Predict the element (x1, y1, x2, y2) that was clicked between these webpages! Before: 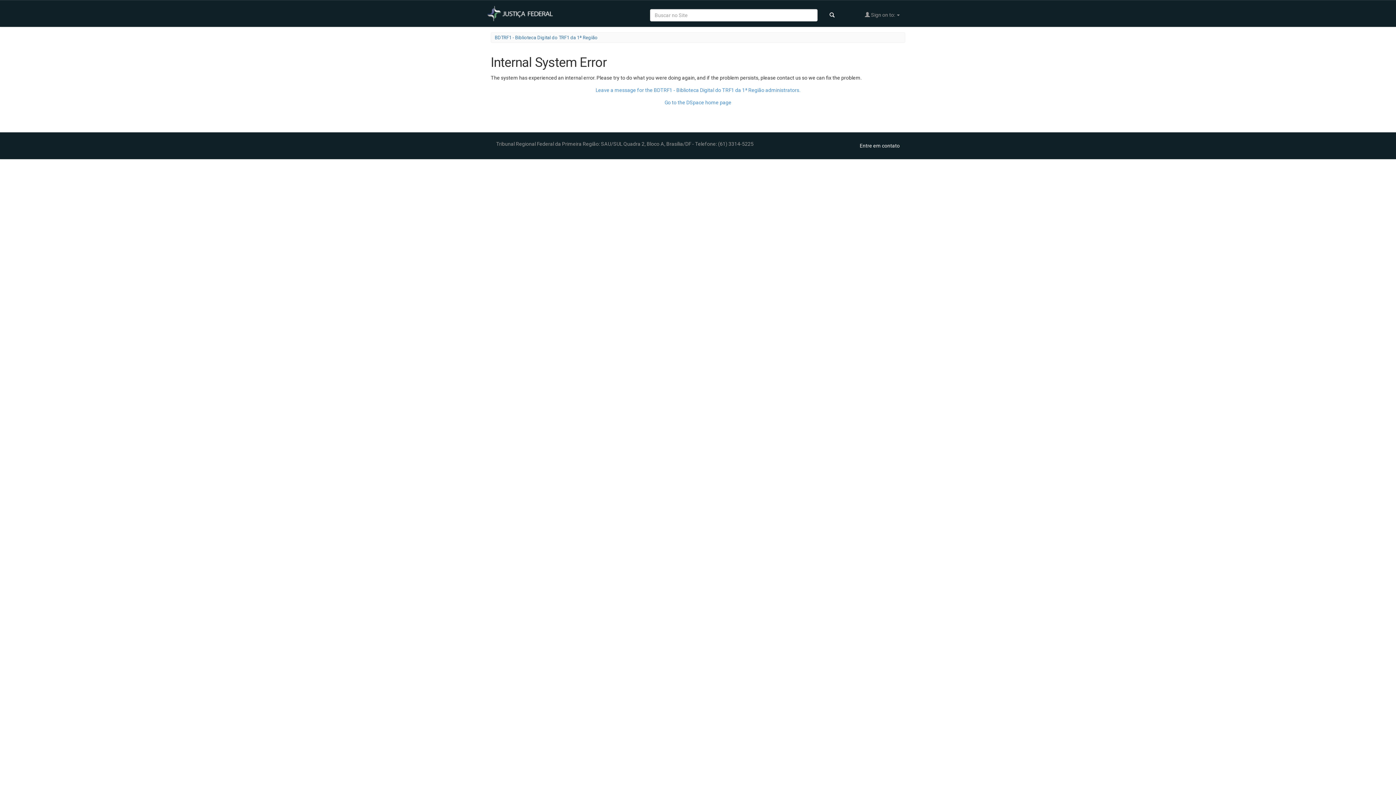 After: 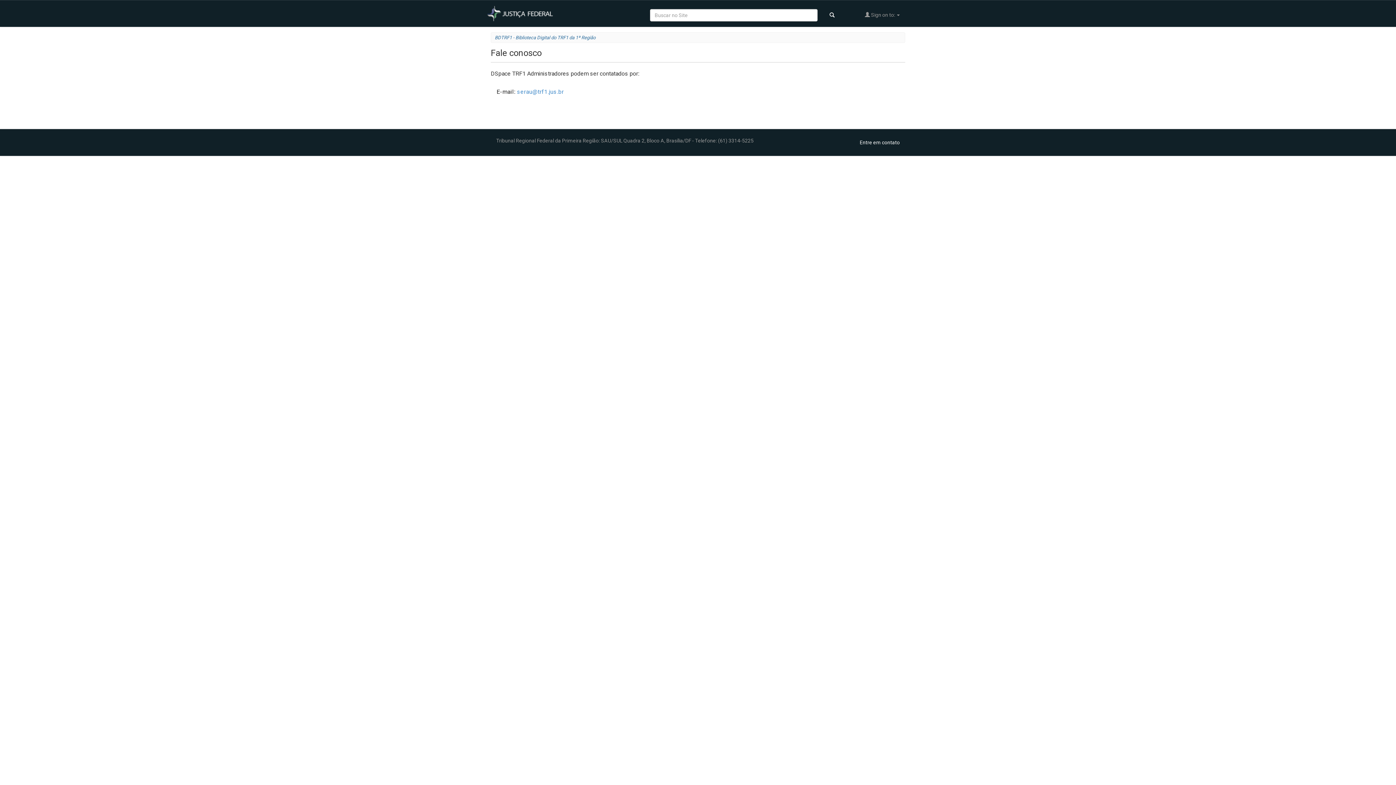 Action: bbox: (860, 142, 900, 148) label: Entre em contato